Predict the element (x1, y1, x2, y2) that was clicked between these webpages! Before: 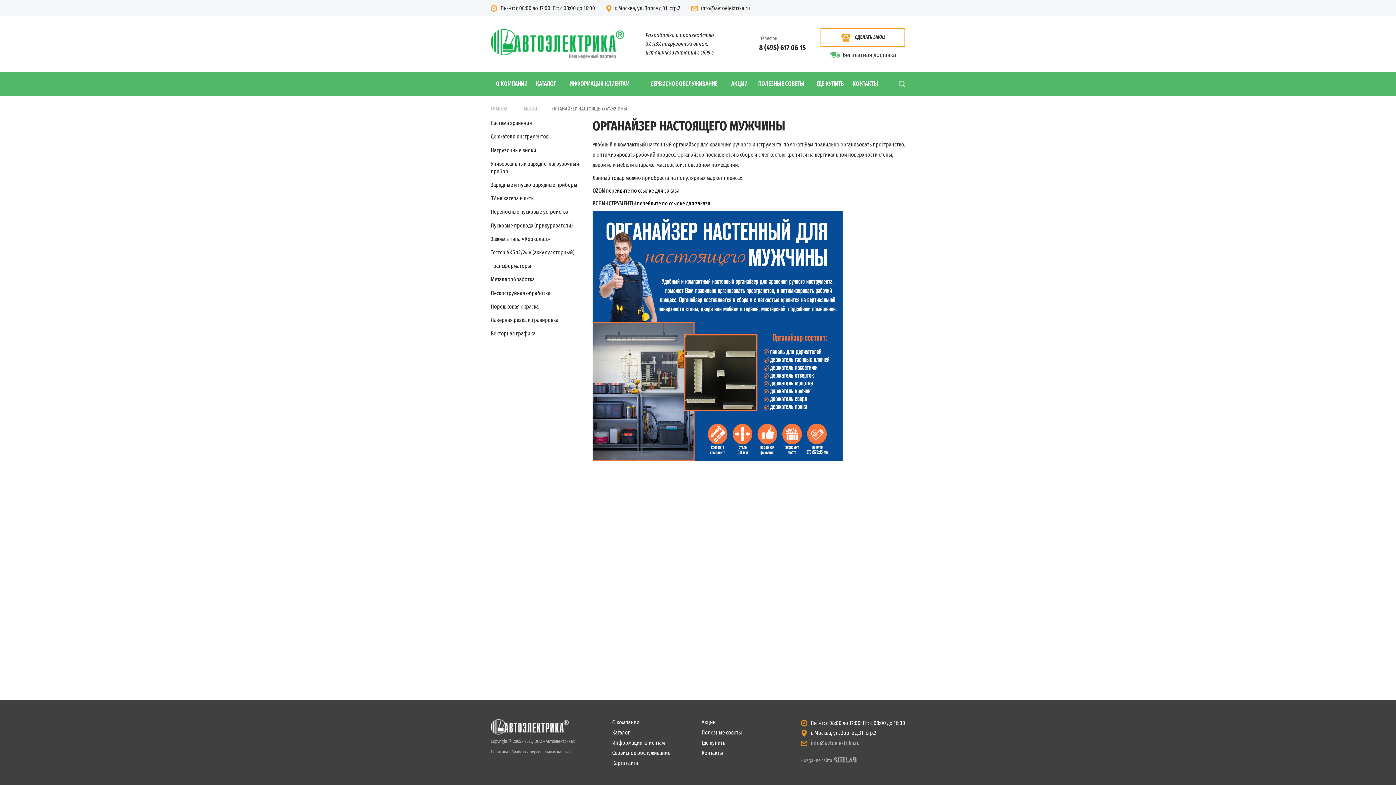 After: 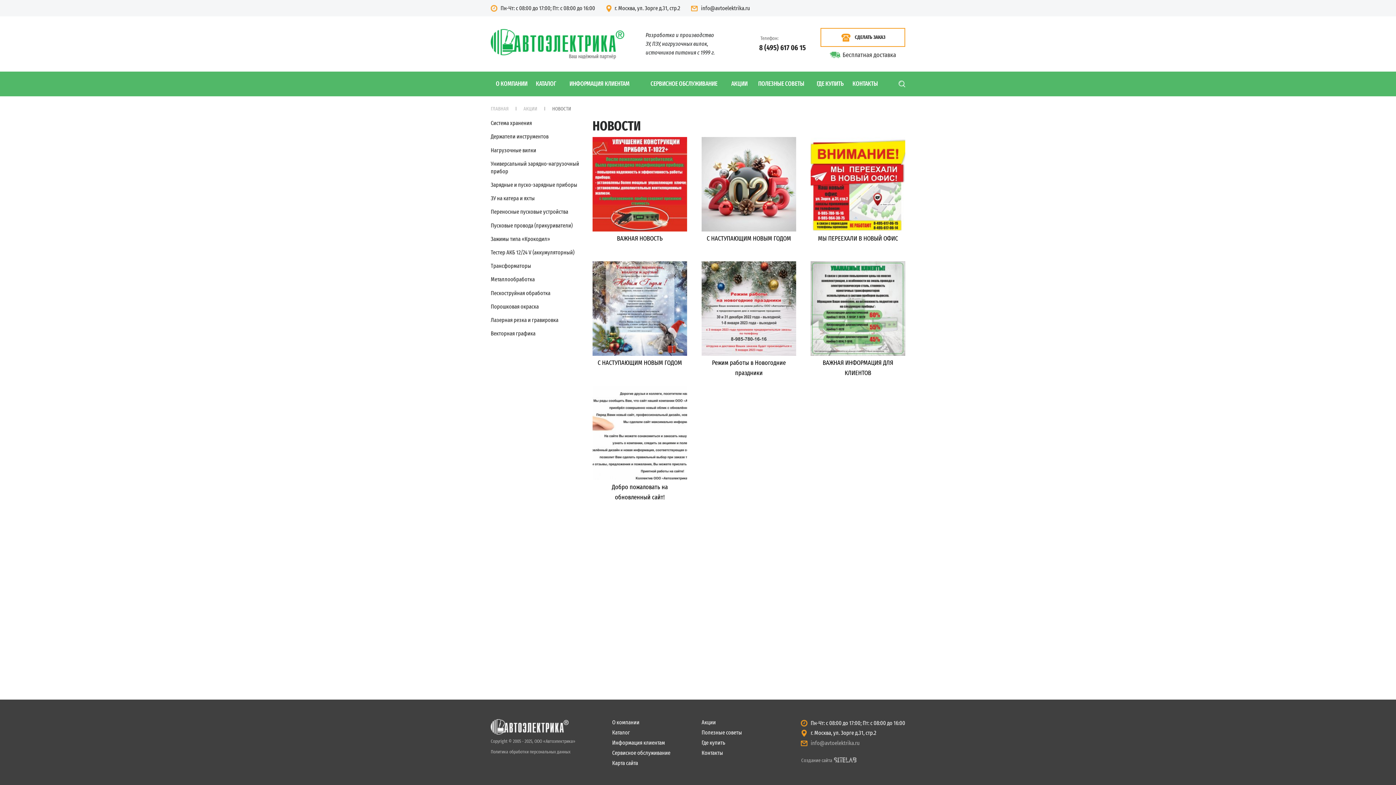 Action: bbox: (701, 719, 716, 726) label: Акции